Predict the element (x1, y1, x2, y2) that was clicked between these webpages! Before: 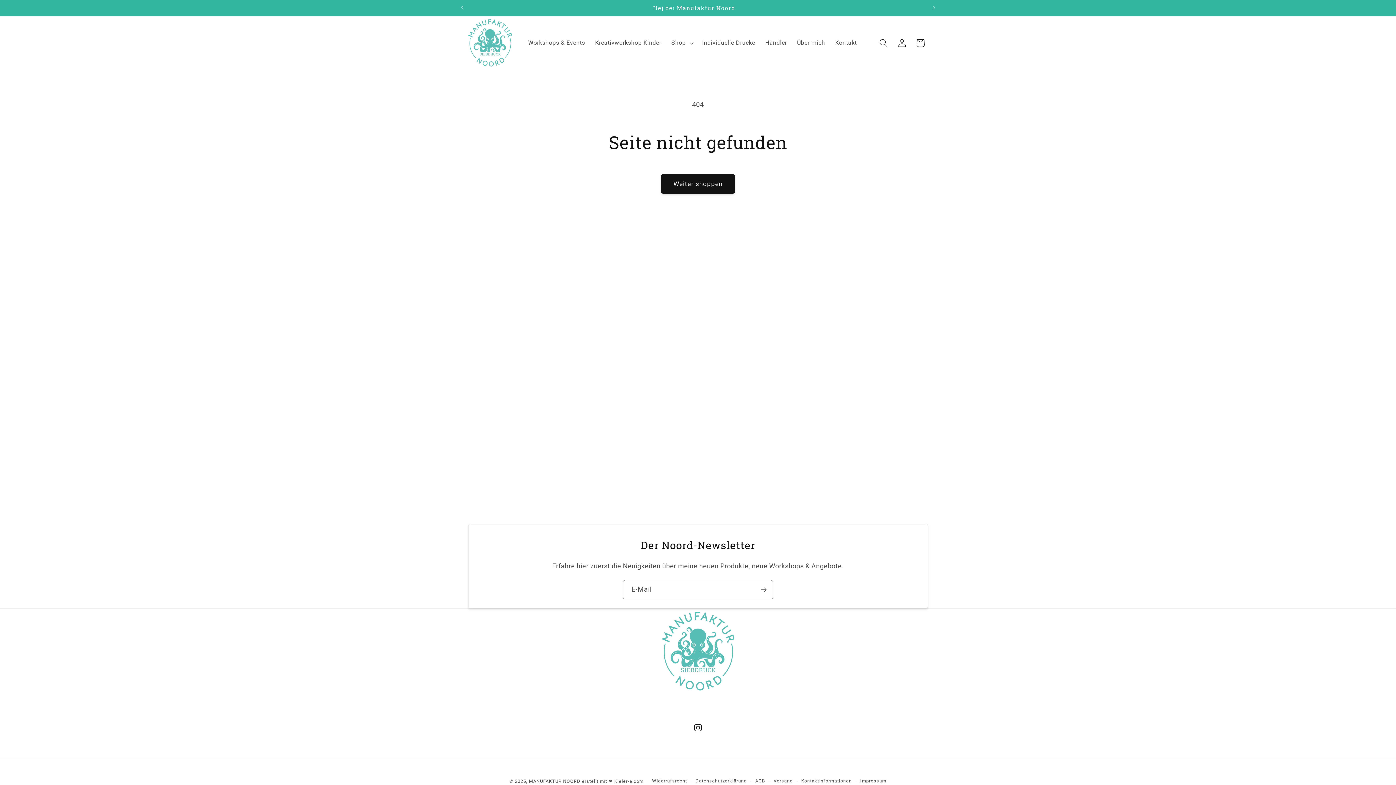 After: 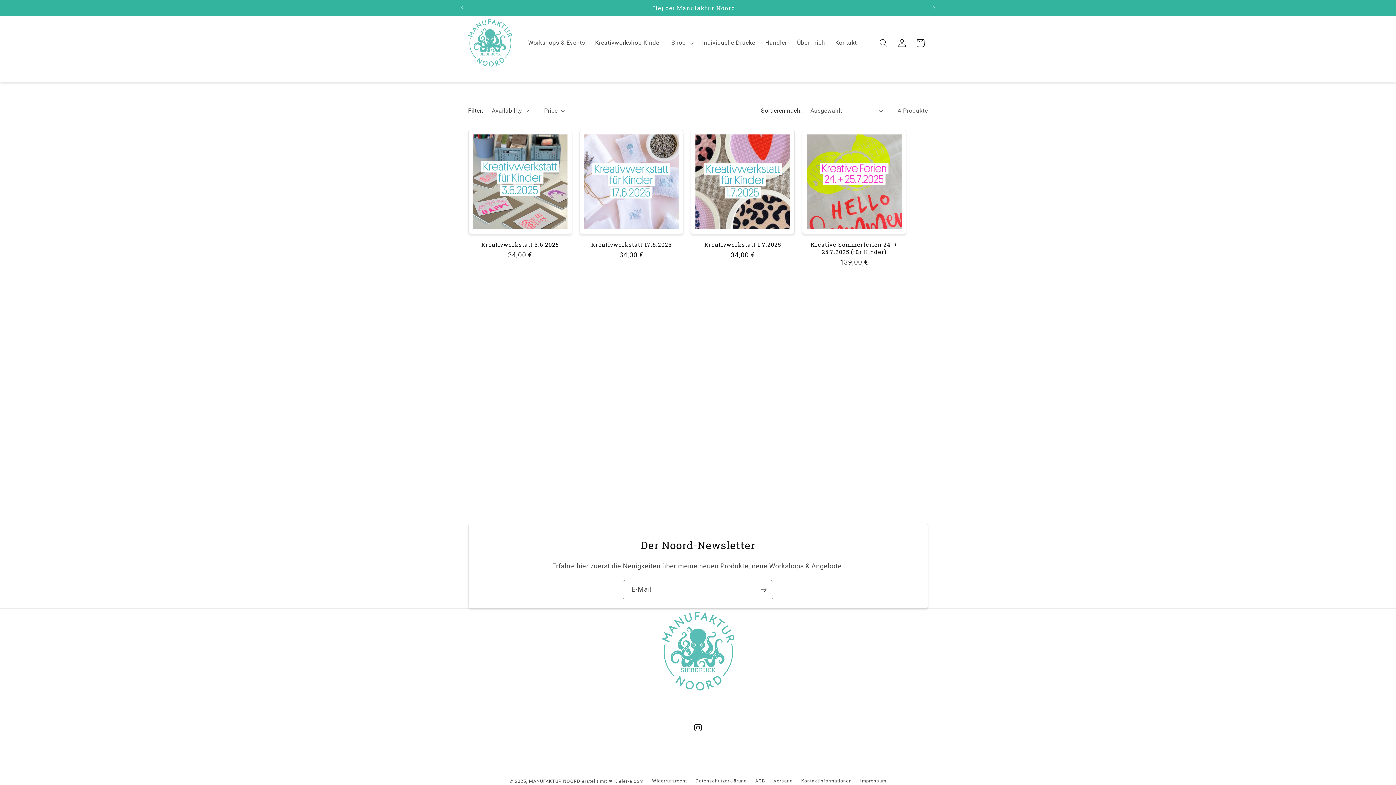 Action: label: Kreativworkshop Kinder bbox: (590, 34, 666, 51)